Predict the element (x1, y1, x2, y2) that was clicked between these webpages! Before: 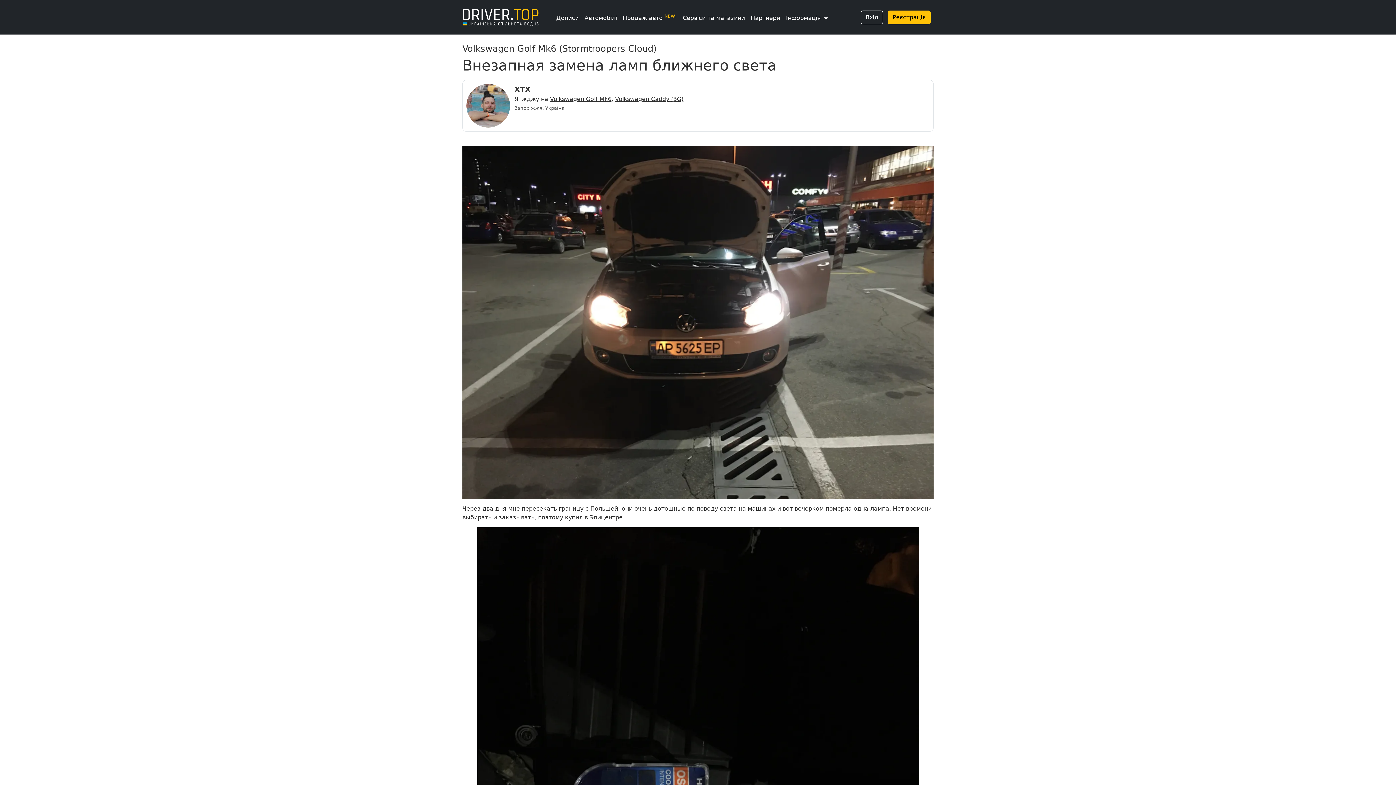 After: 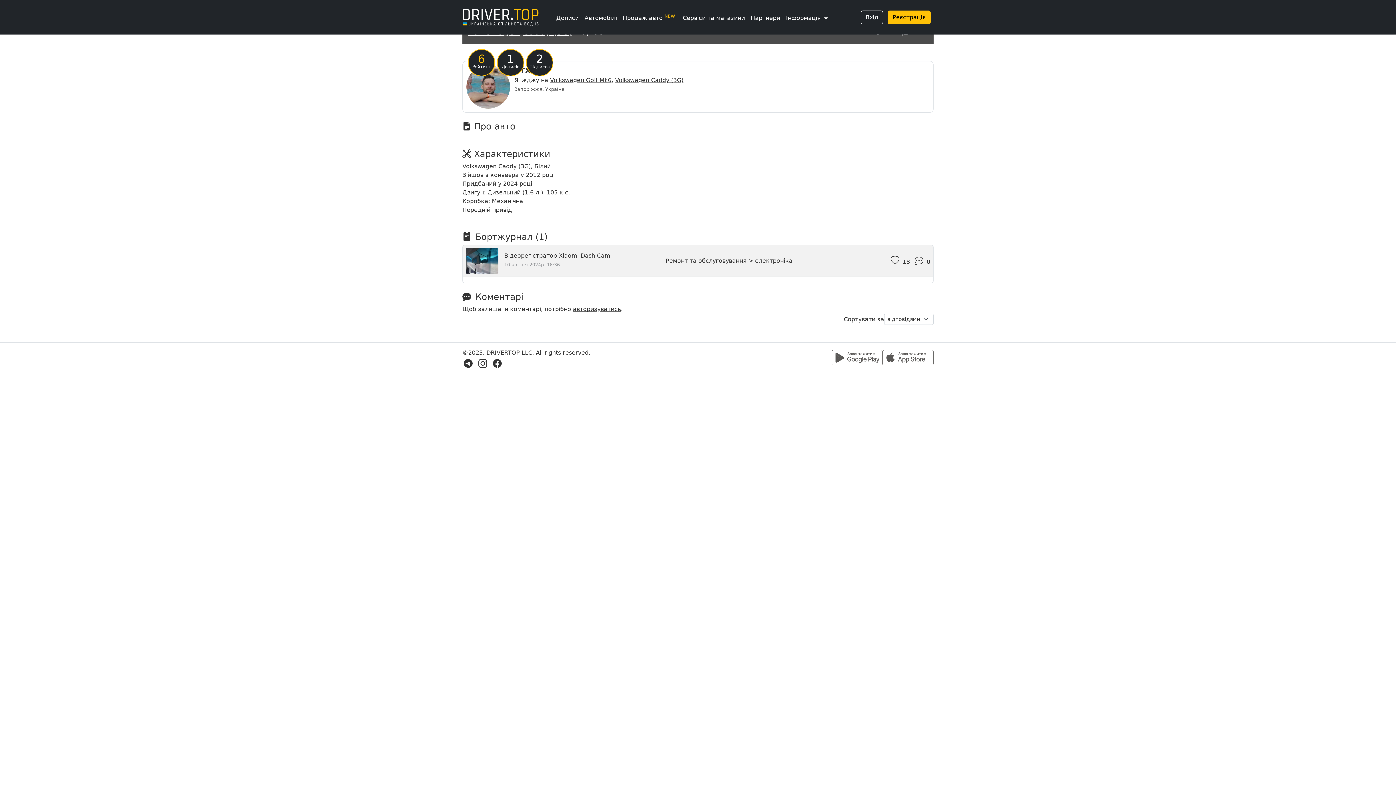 Action: bbox: (615, 95, 683, 102) label: Volkswagen Caddy (3G)